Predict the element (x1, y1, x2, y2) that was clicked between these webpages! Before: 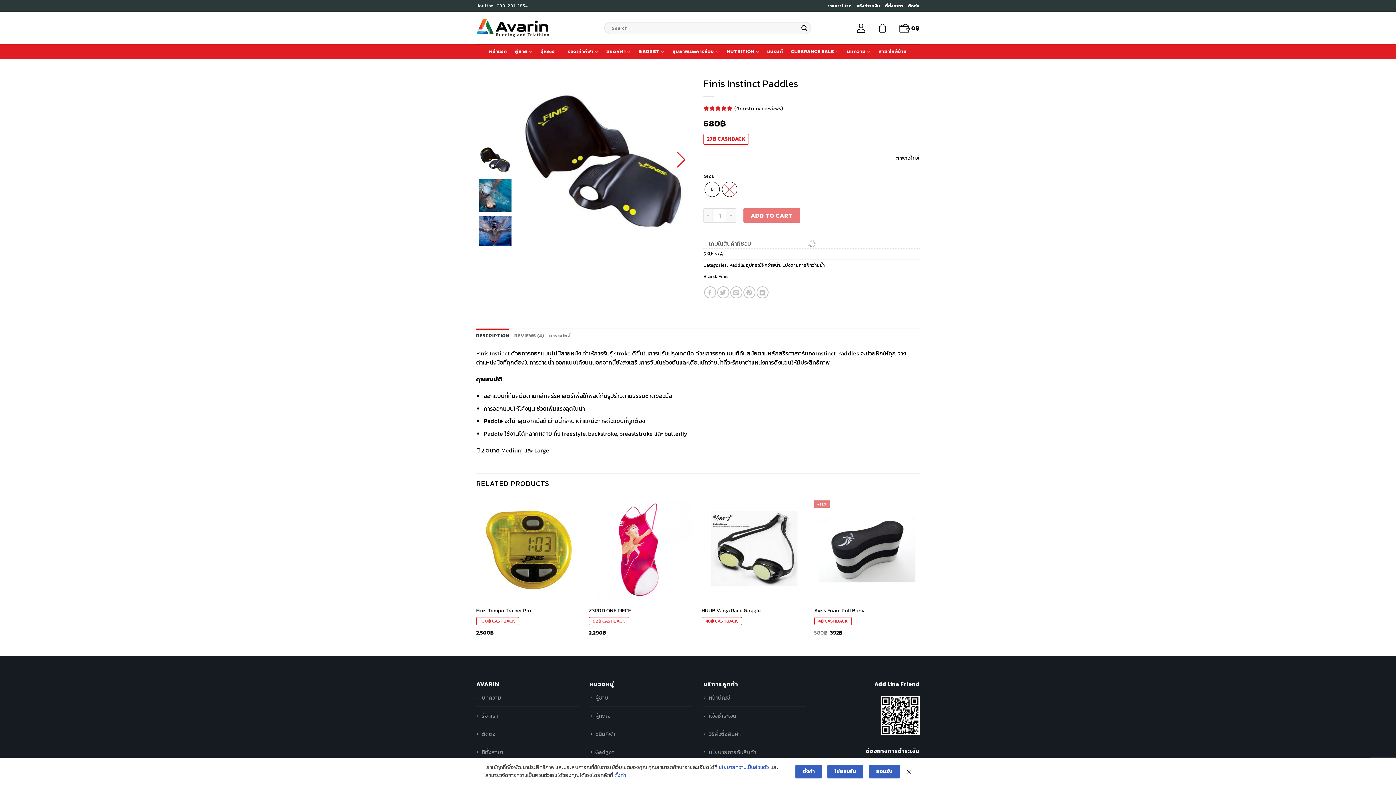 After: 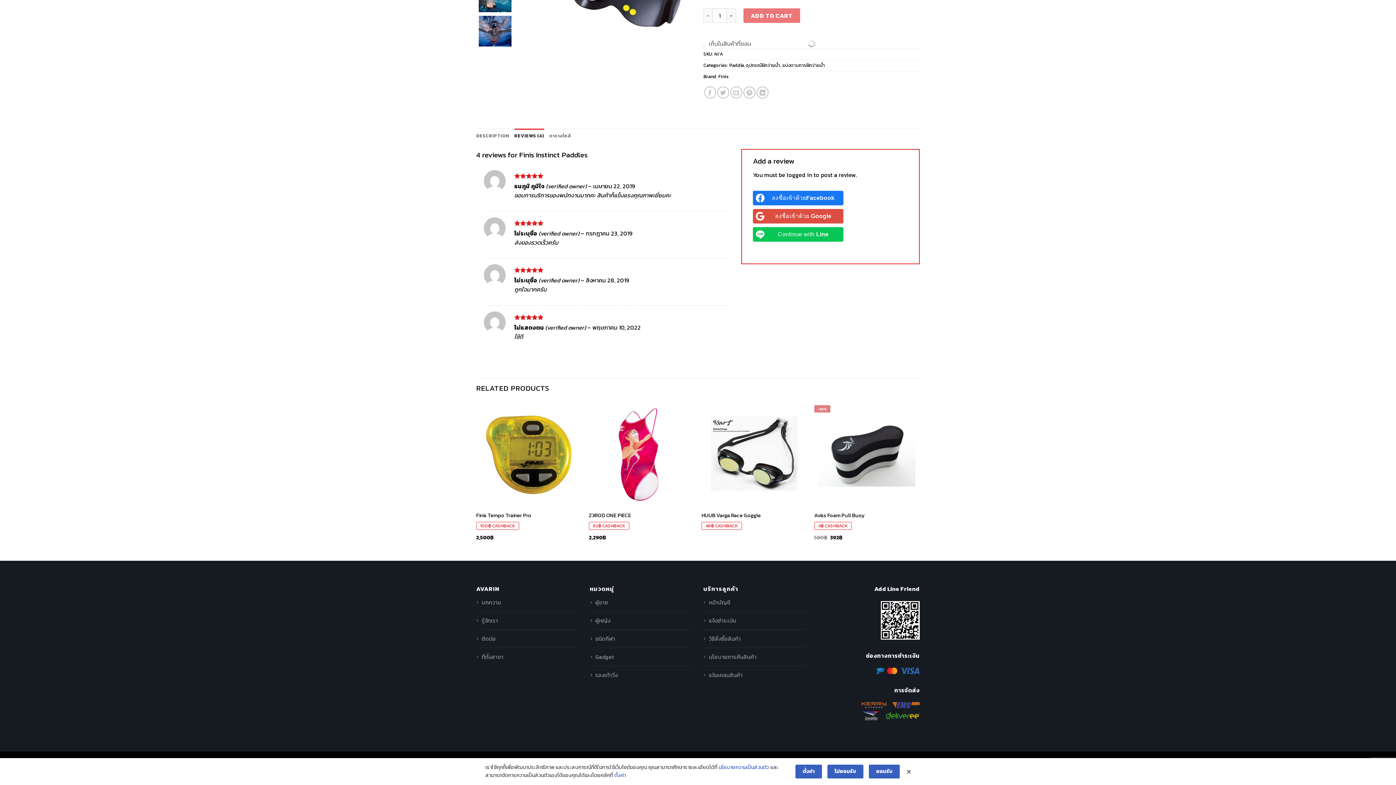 Action: label: (4 customer reviews) bbox: (734, 104, 782, 112)